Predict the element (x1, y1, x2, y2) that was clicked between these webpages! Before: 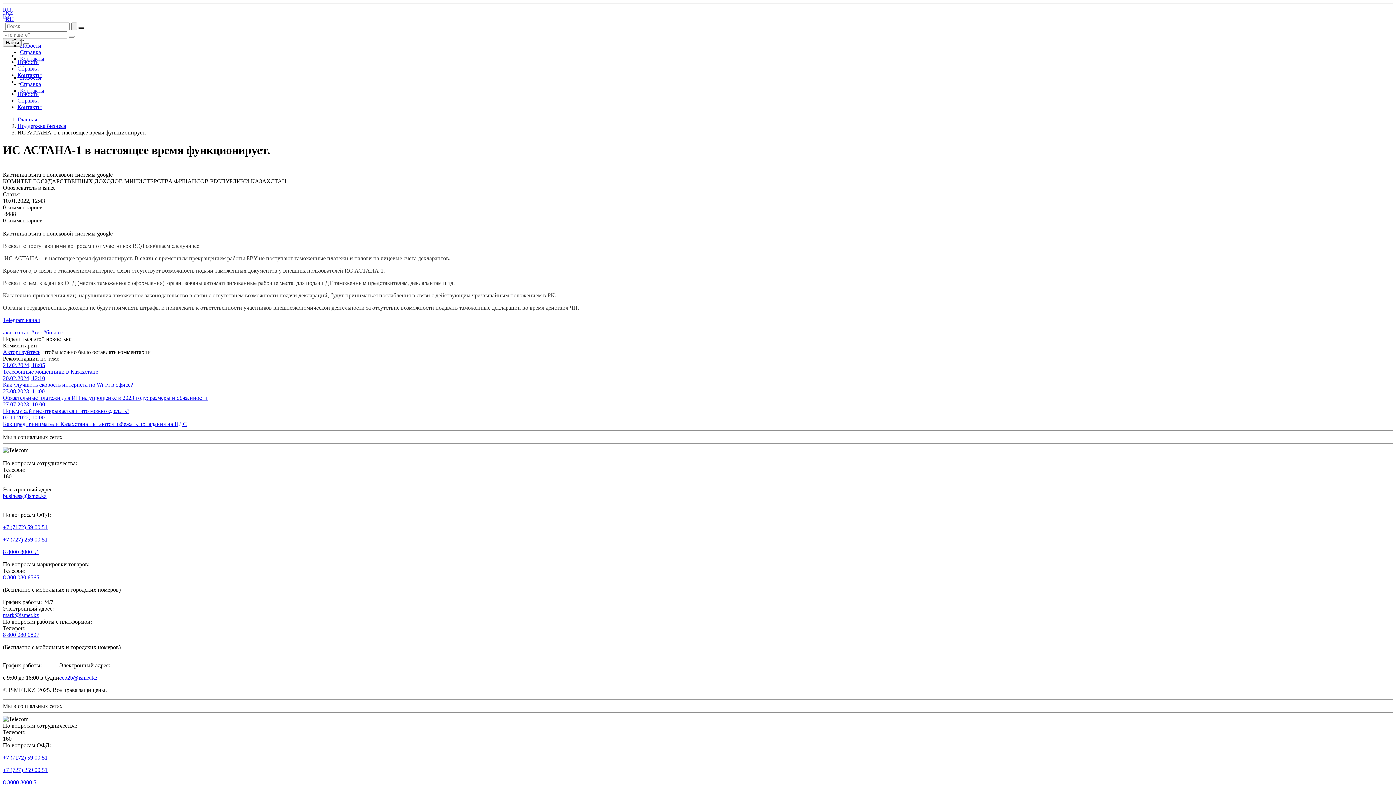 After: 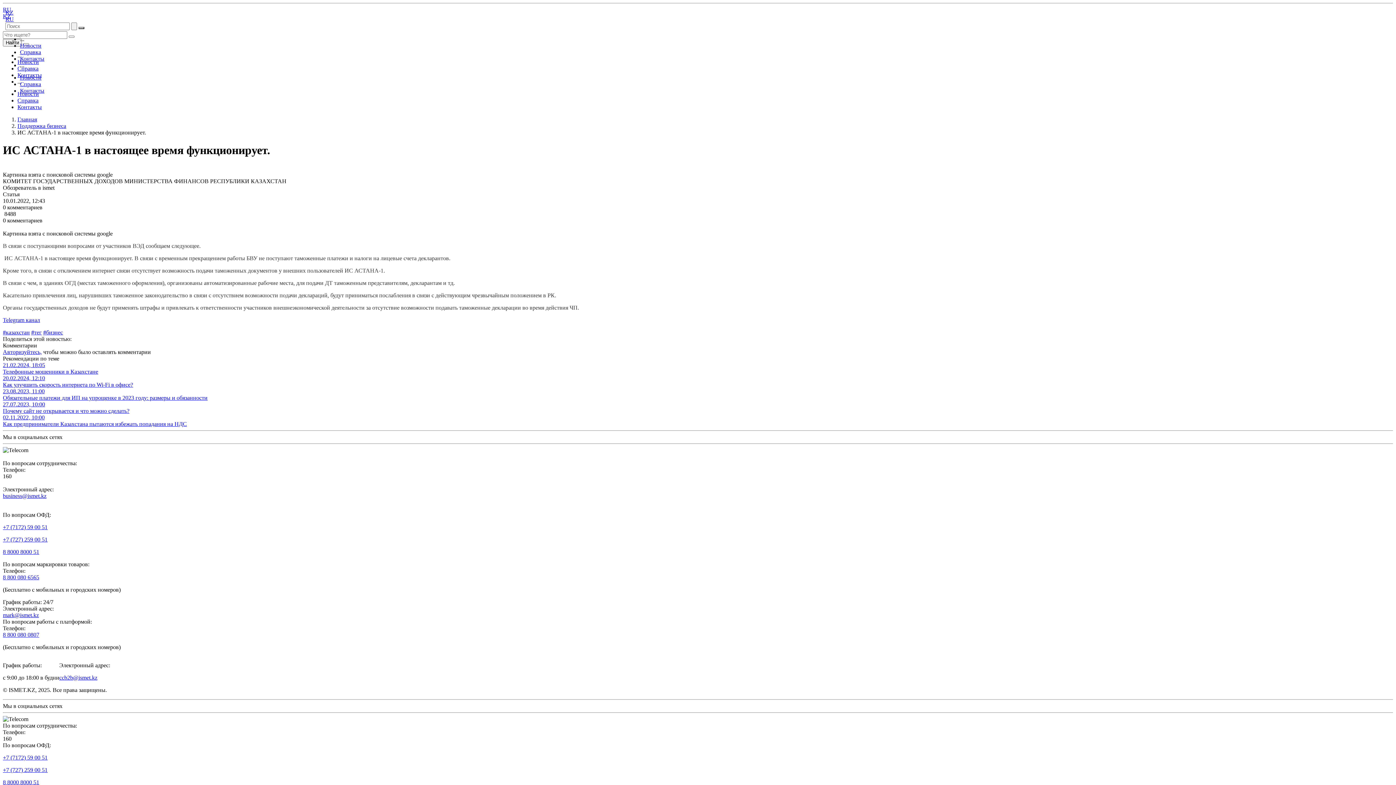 Action: bbox: (2, 493, 46, 499) label: business@ismet.kz